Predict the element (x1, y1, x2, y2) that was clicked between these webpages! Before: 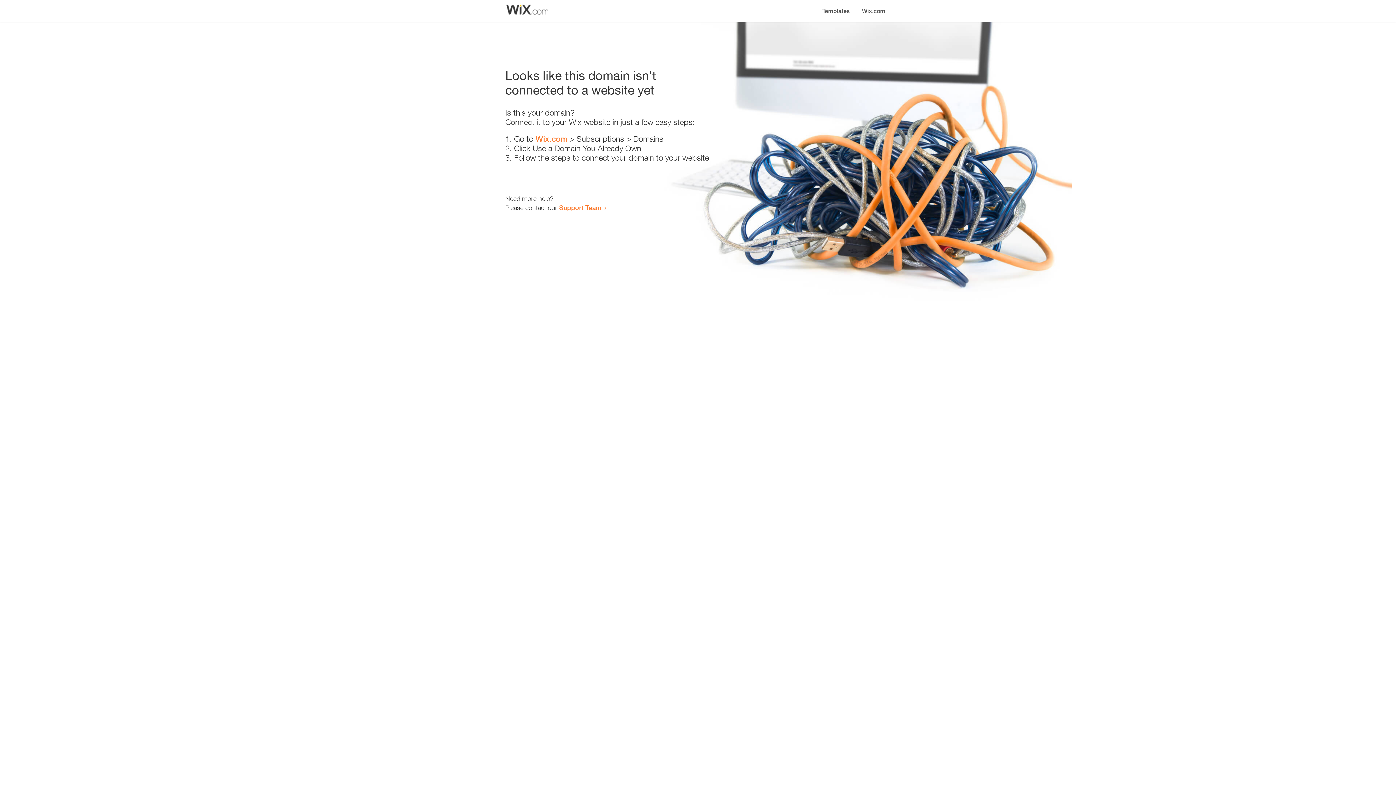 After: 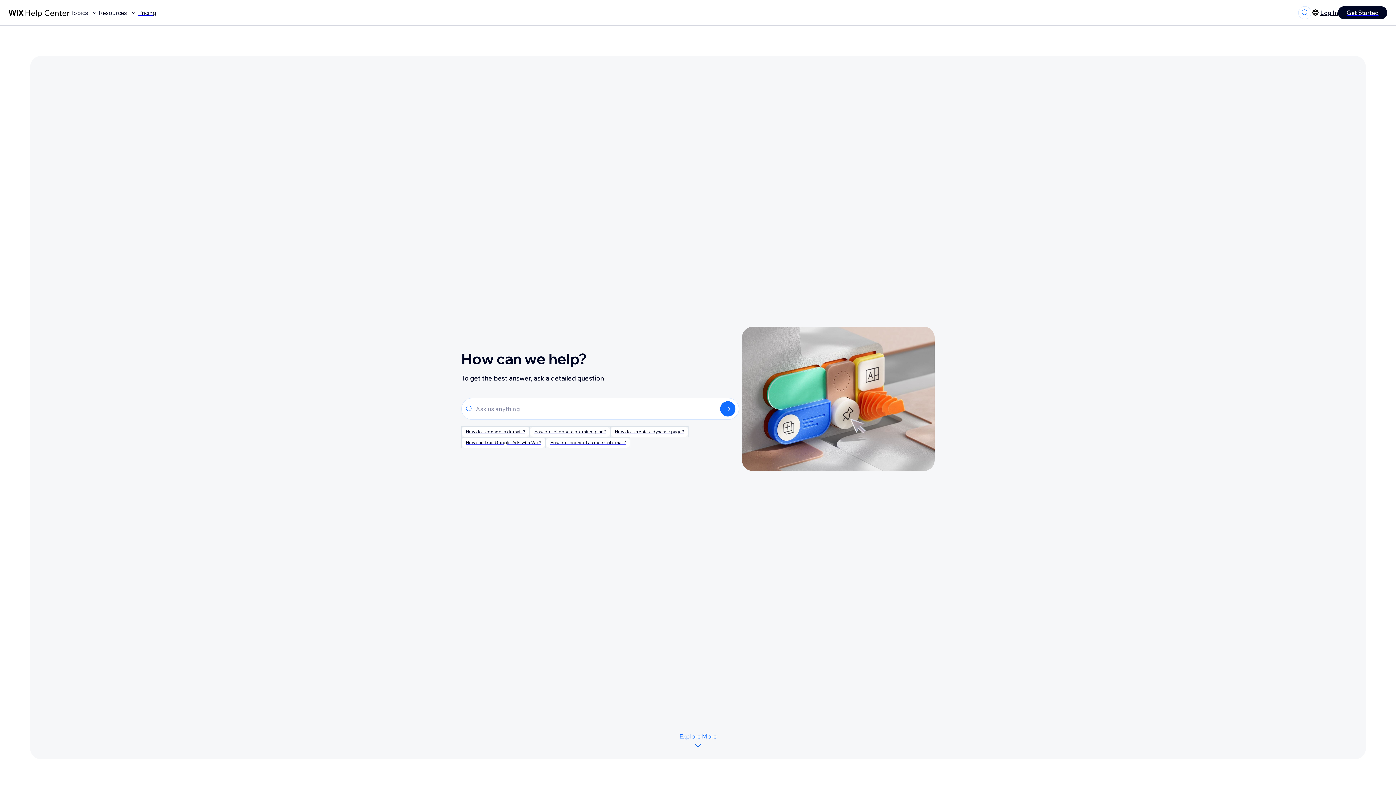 Action: bbox: (559, 203, 601, 211) label: Support Team